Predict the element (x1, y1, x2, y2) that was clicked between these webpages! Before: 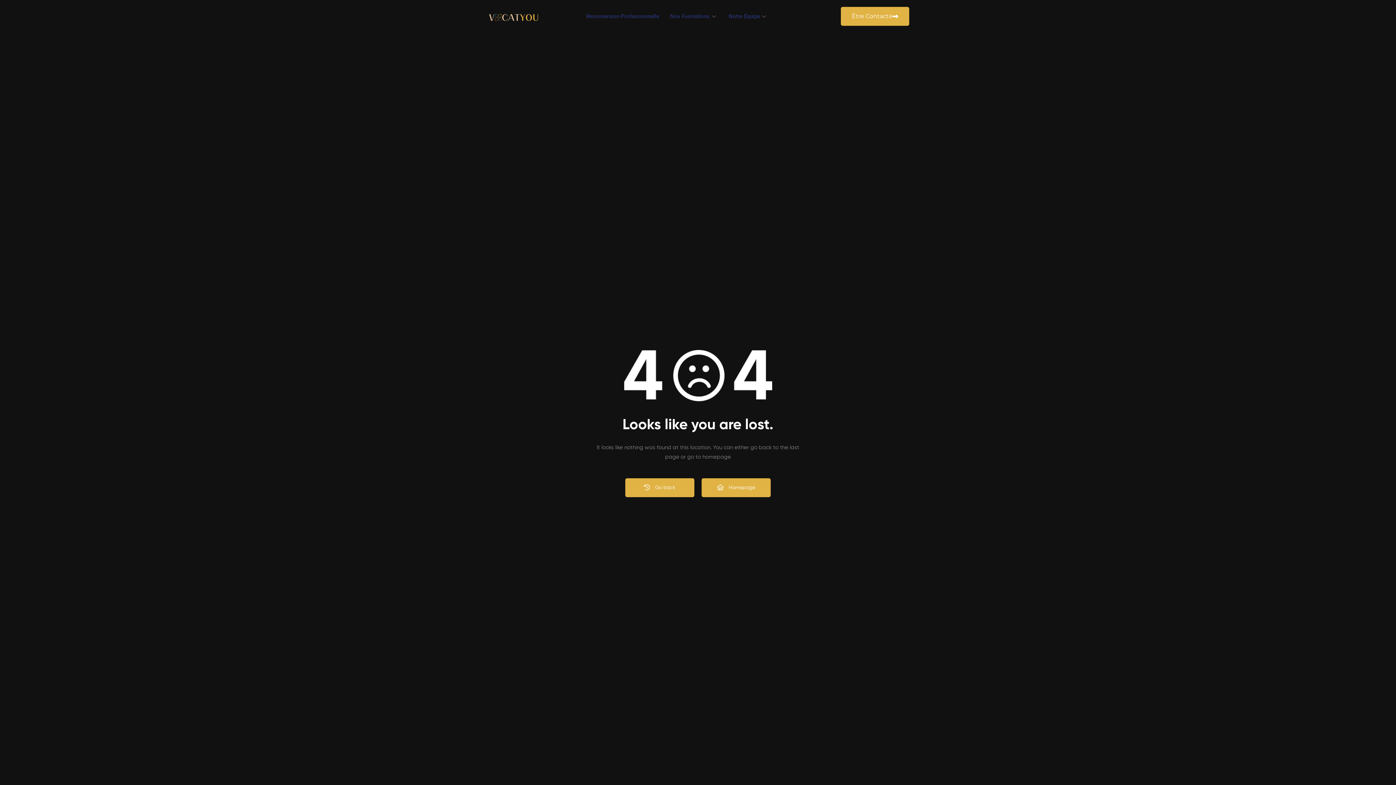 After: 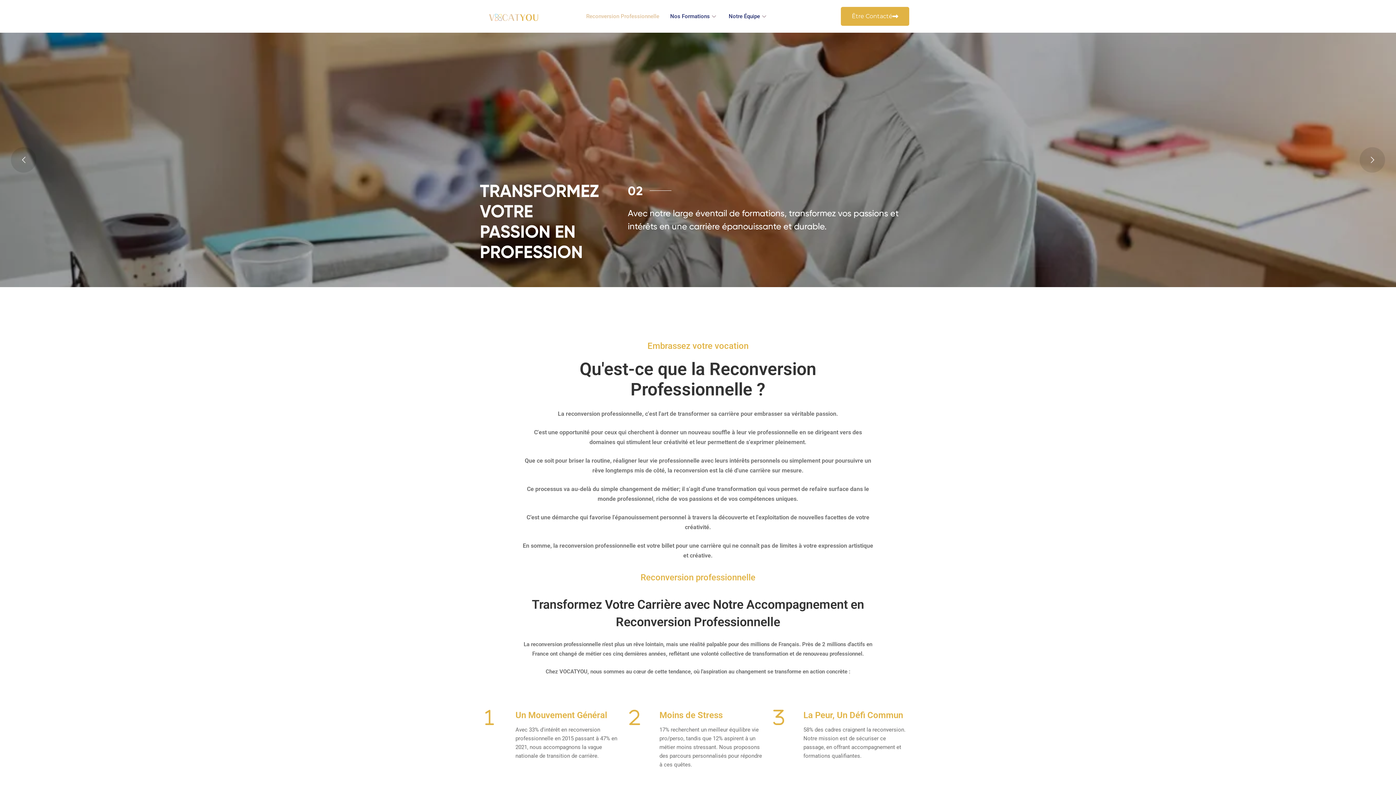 Action: bbox: (580, 3, 664, 29) label: Reconversion Professionnelle